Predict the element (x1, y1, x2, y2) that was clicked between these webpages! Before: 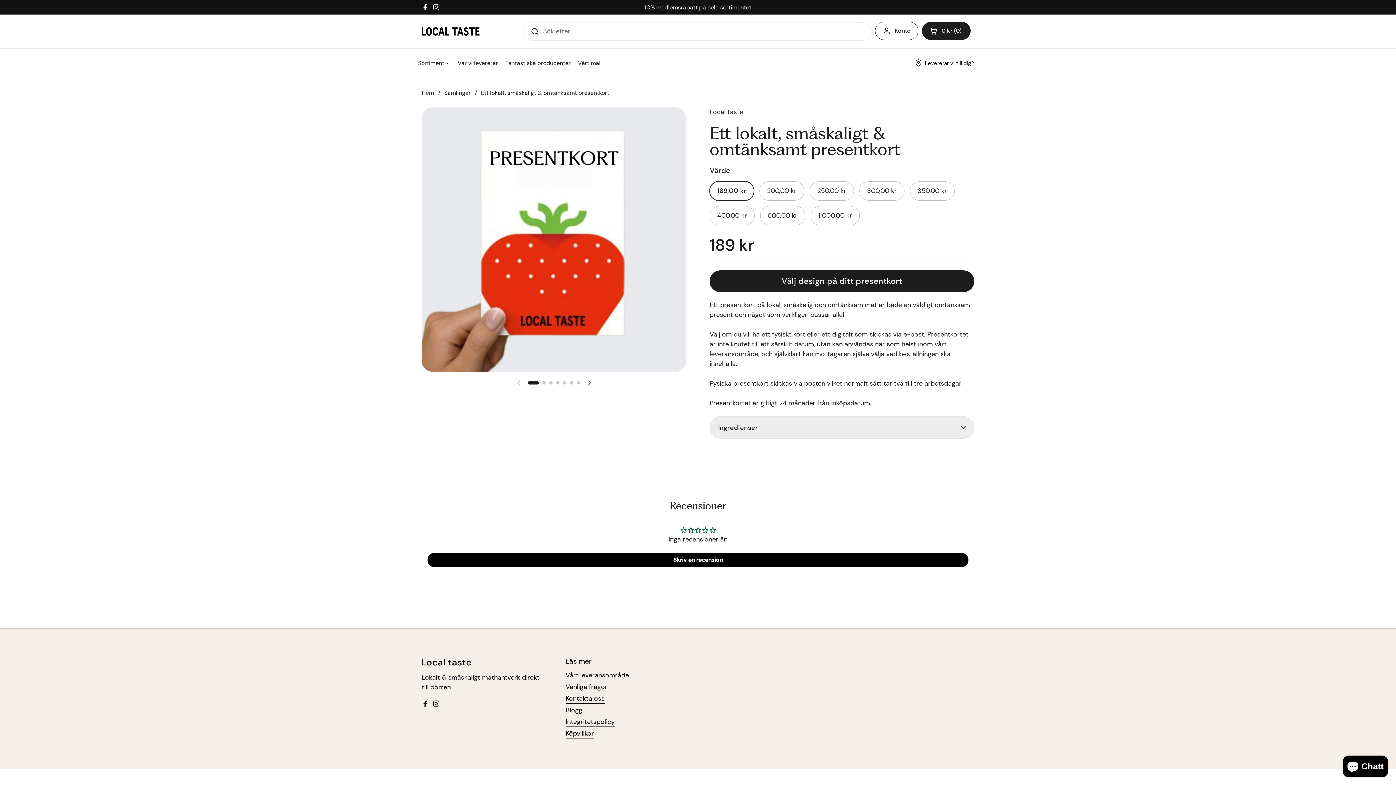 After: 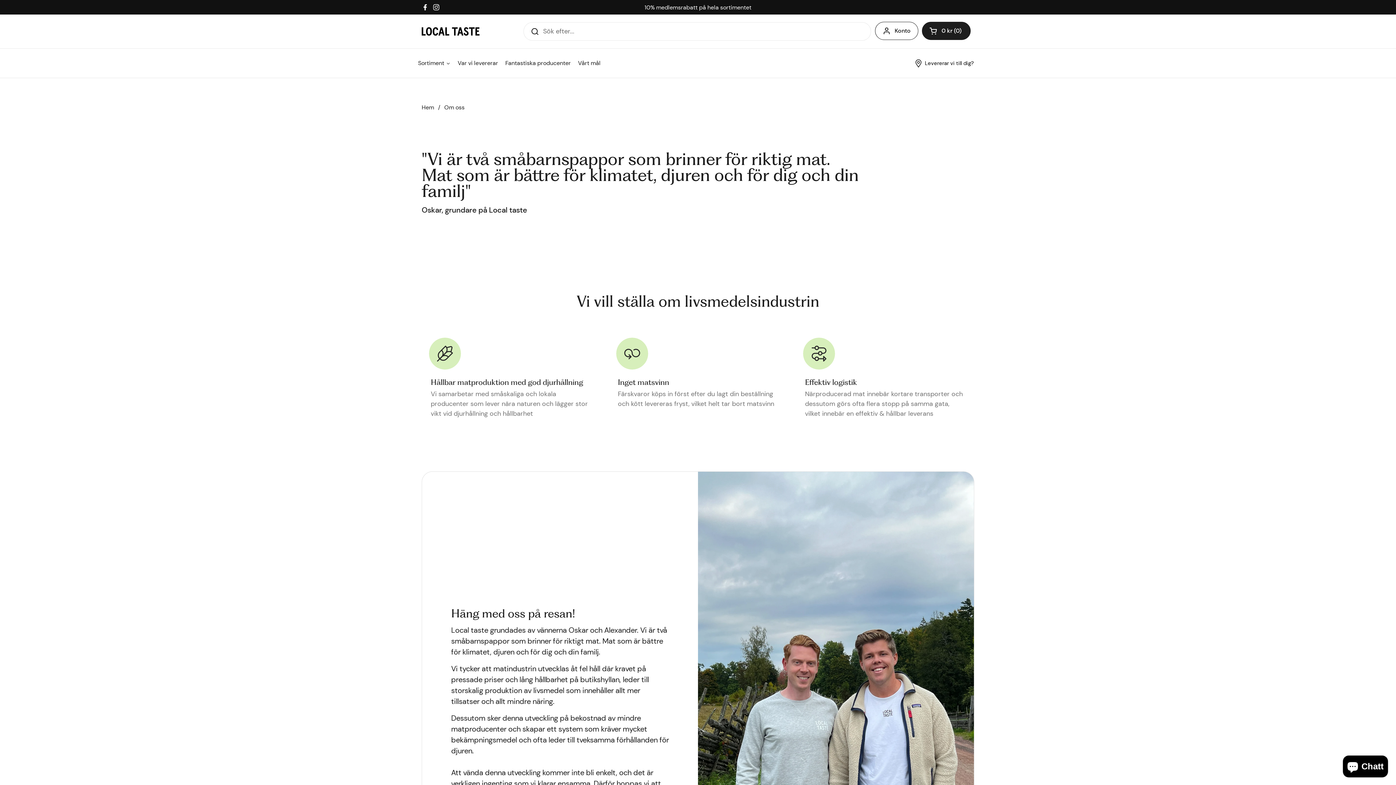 Action: label: Vårt mål bbox: (574, 54, 604, 72)